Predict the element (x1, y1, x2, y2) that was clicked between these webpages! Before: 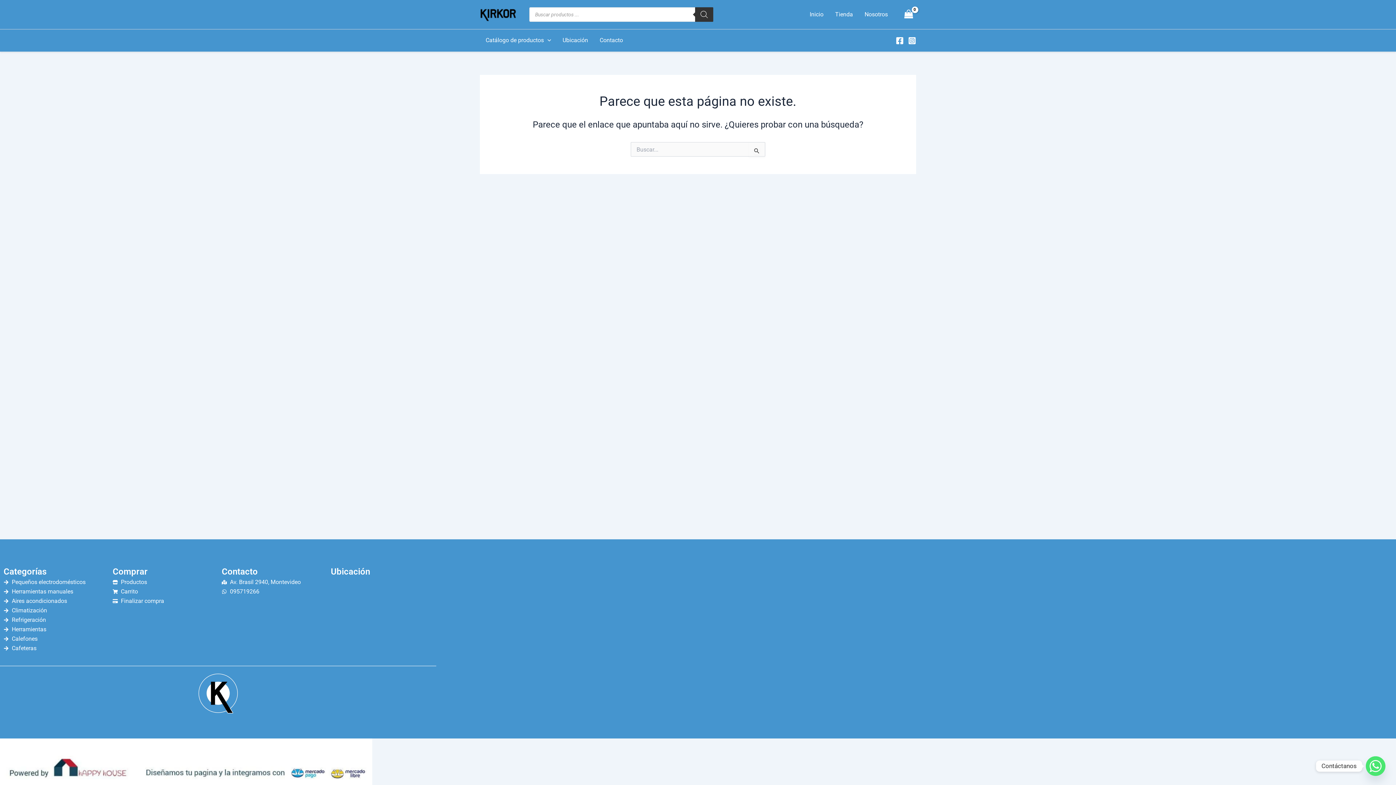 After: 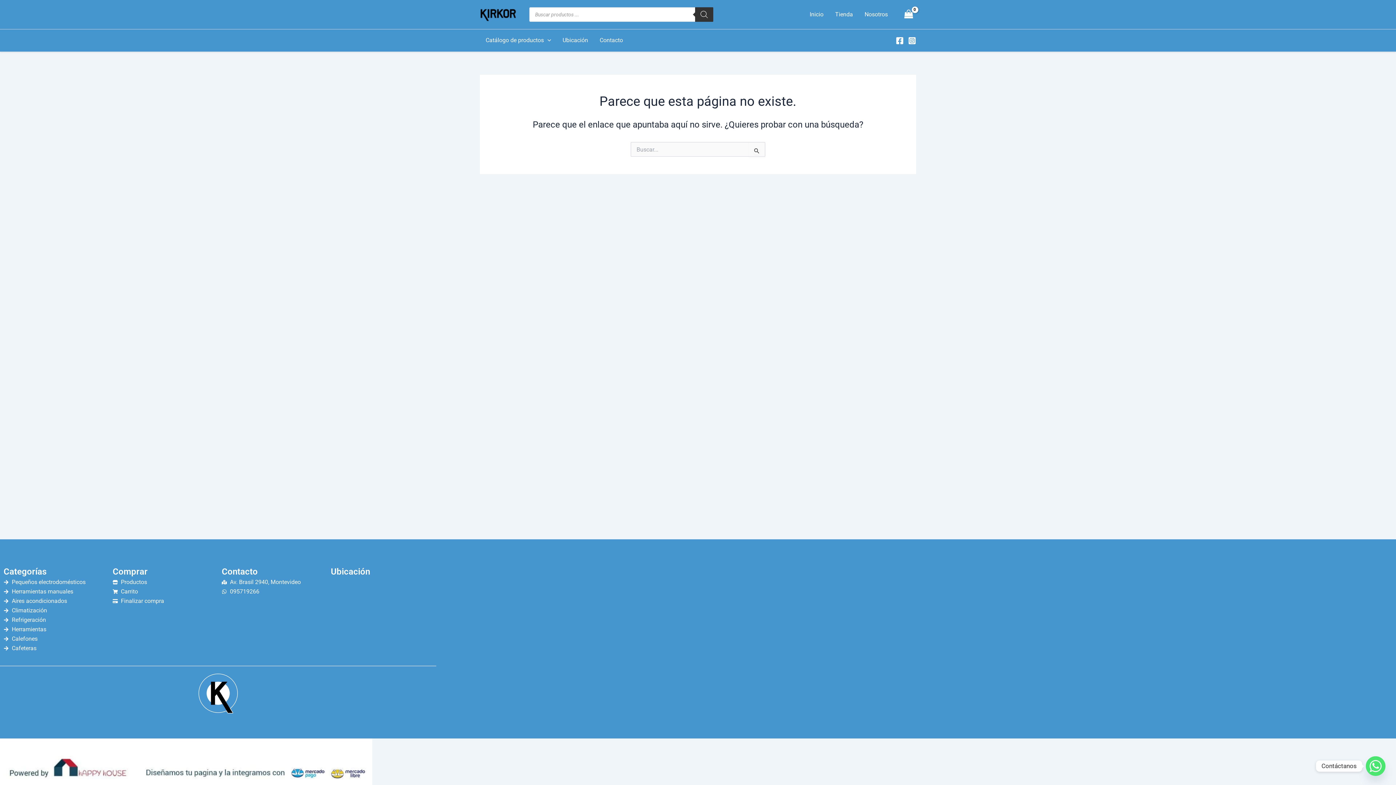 Action: bbox: (908, 36, 916, 44) label: Instagram